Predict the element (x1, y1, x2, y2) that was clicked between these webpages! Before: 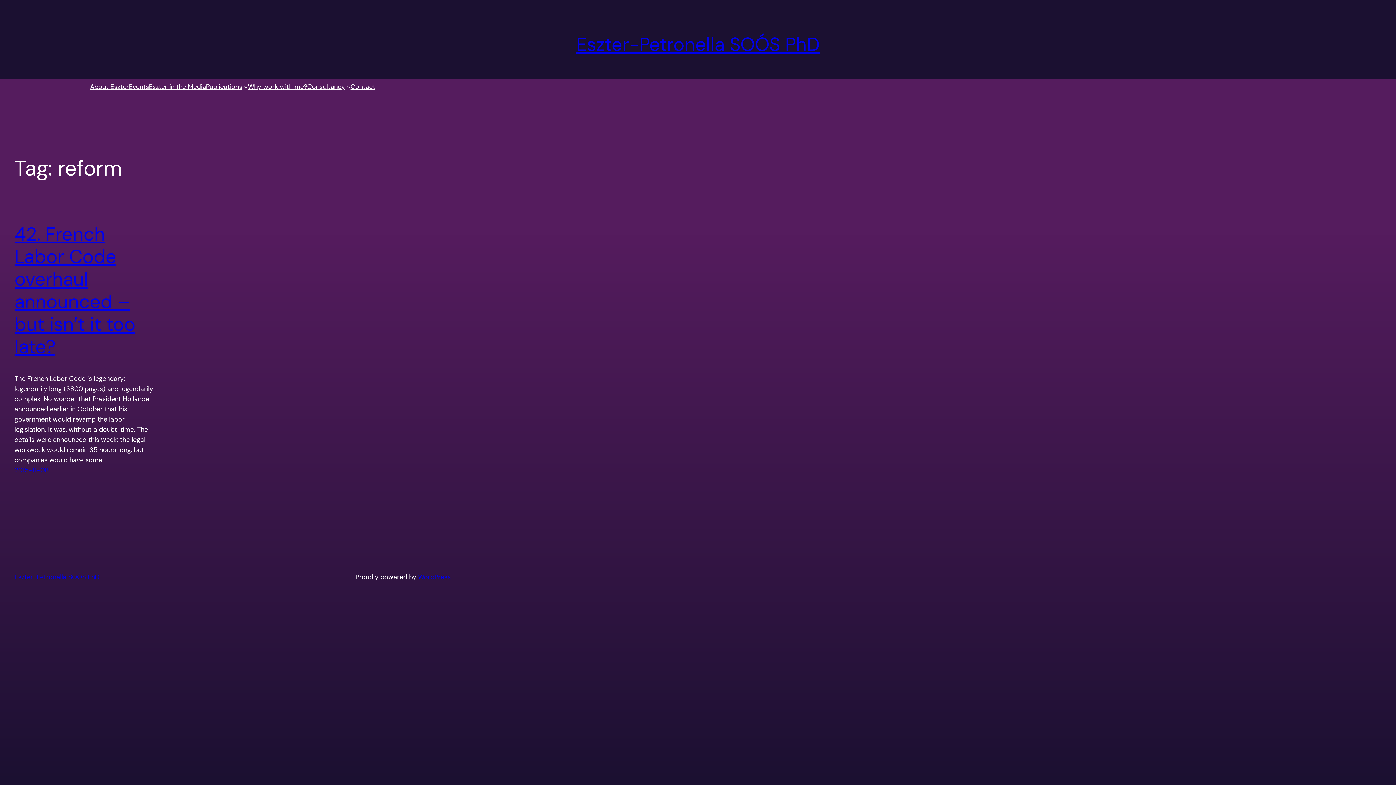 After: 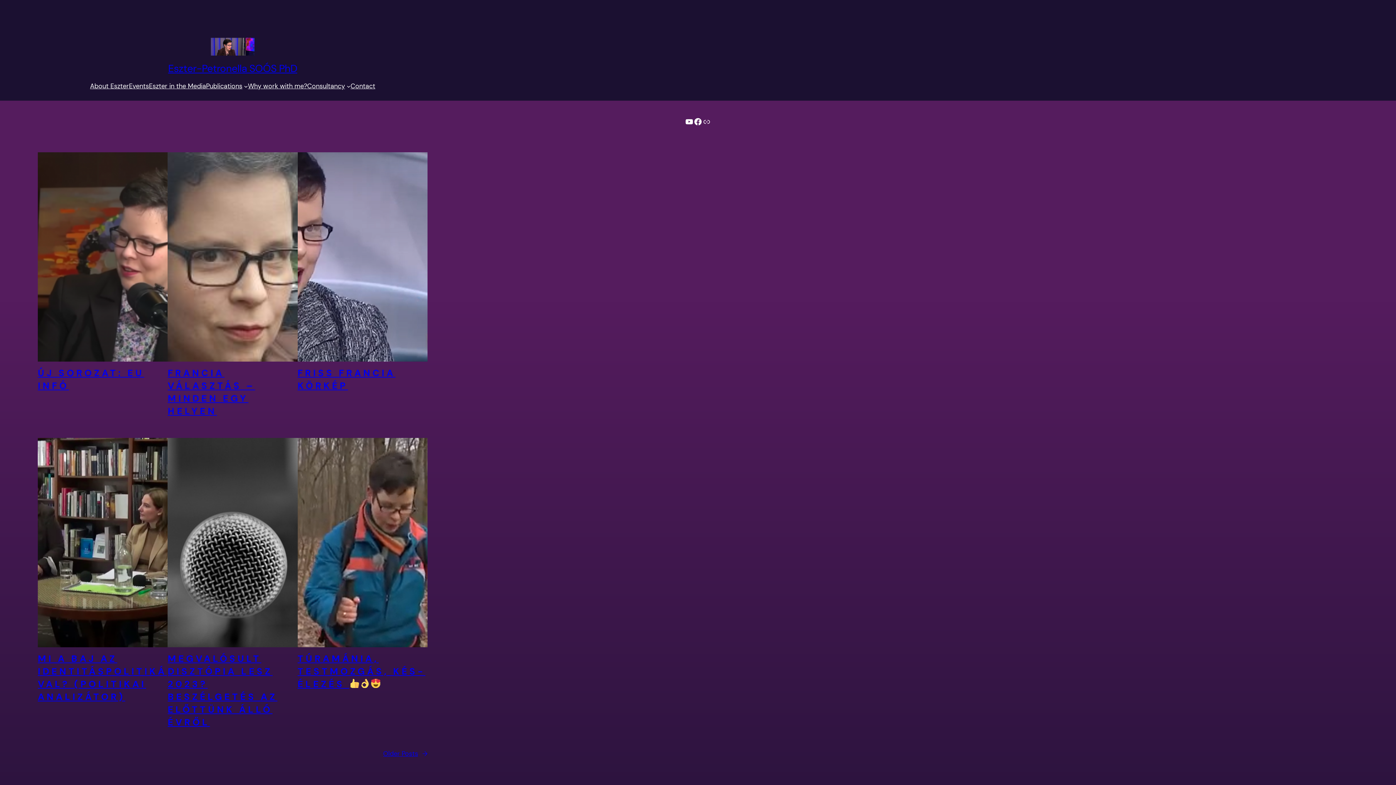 Action: label: Eszter-Petronella SOÓS PhD bbox: (14, 573, 99, 581)